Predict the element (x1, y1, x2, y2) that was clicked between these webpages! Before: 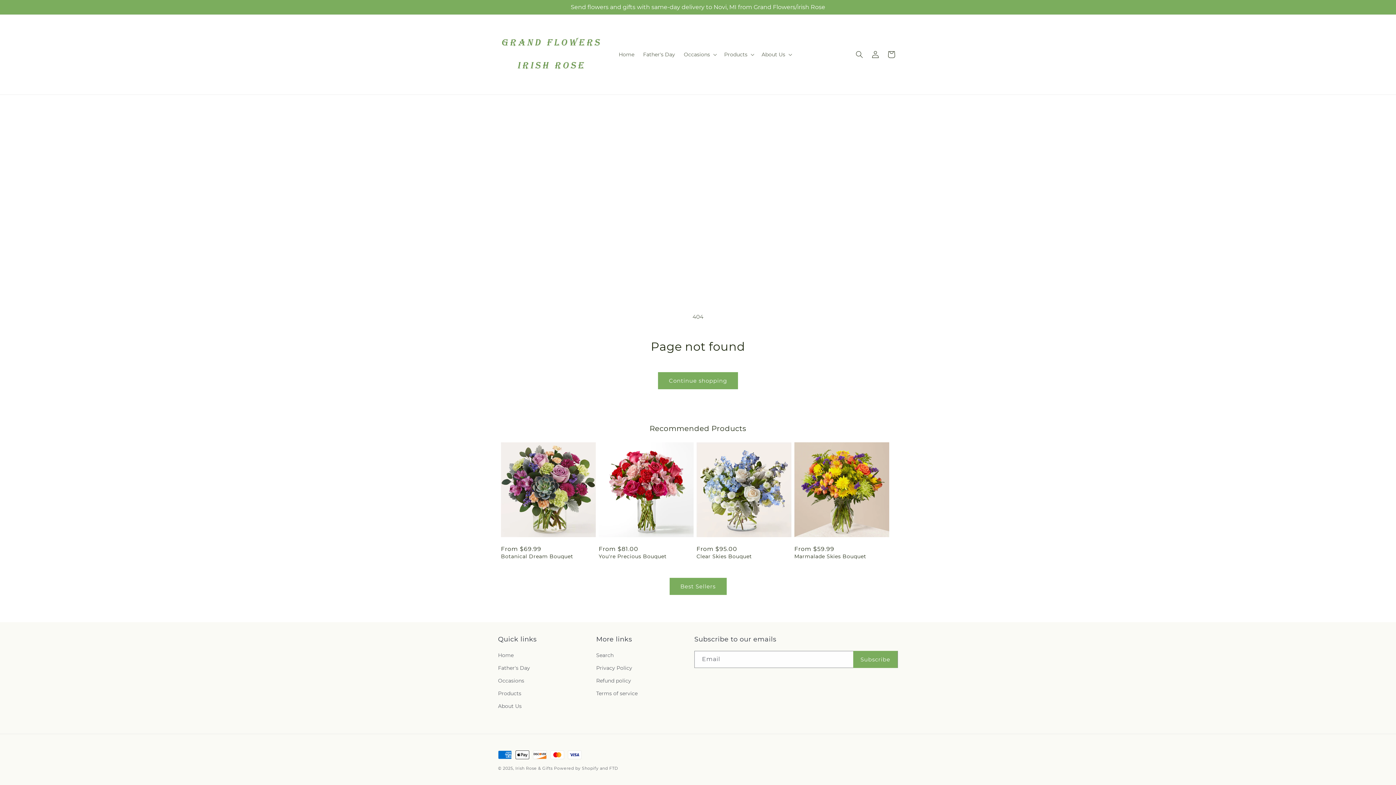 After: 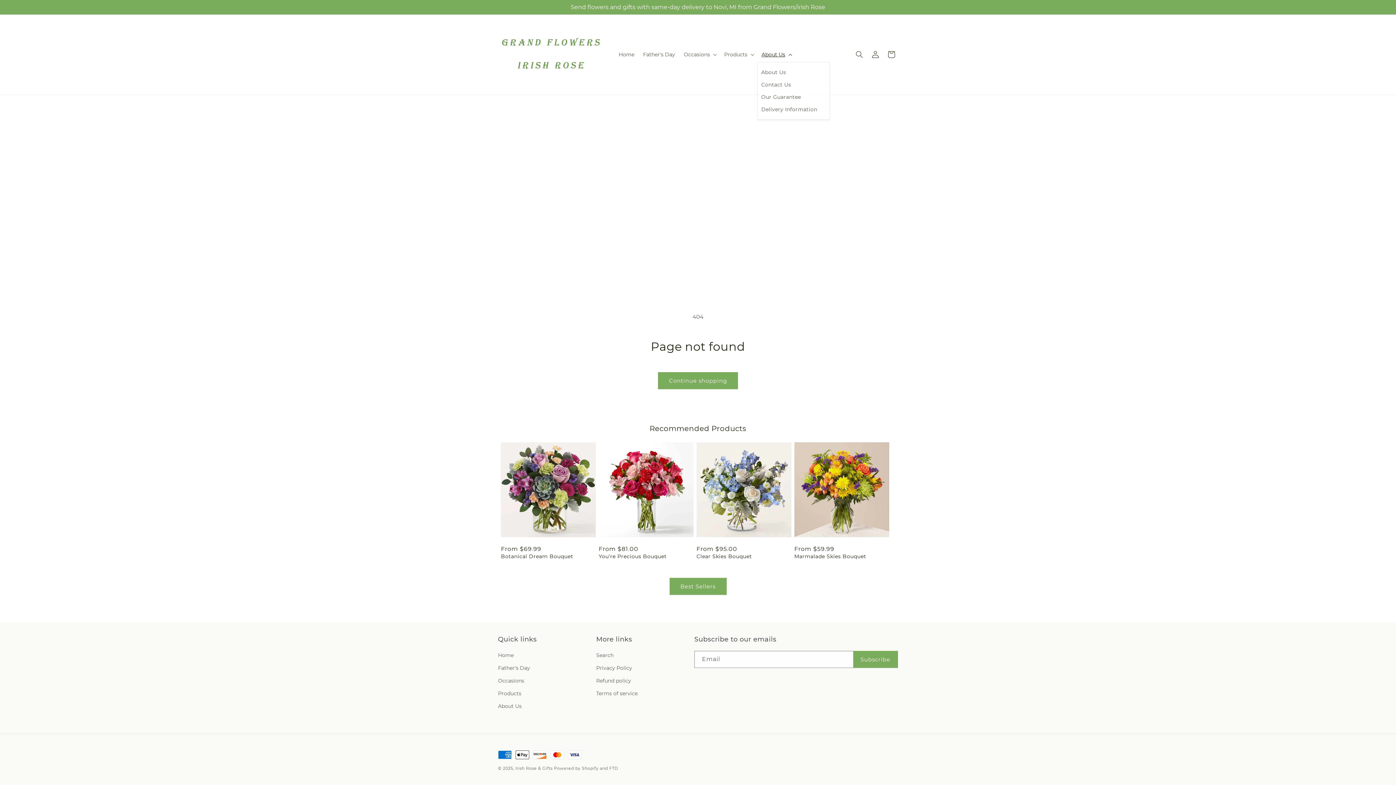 Action: label: About Us bbox: (757, 46, 795, 62)